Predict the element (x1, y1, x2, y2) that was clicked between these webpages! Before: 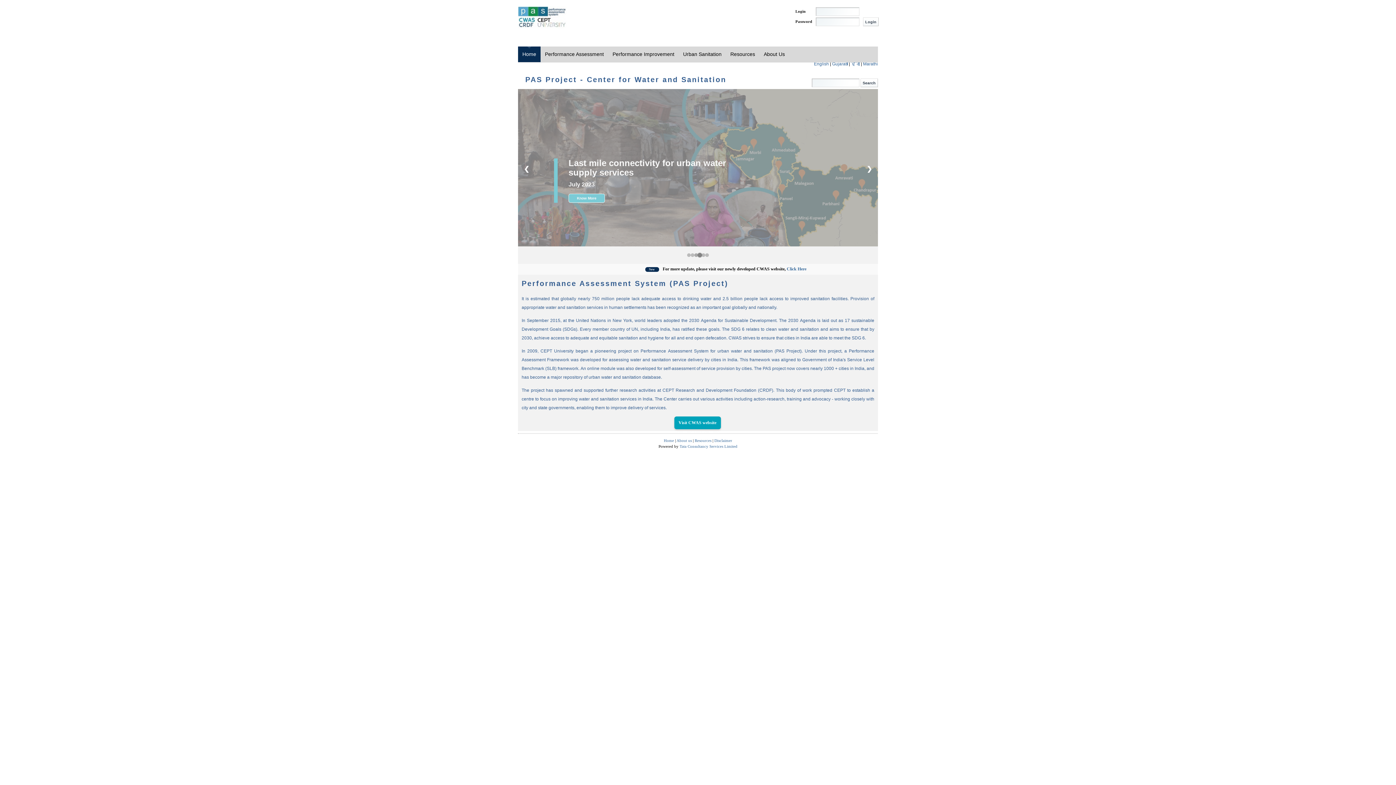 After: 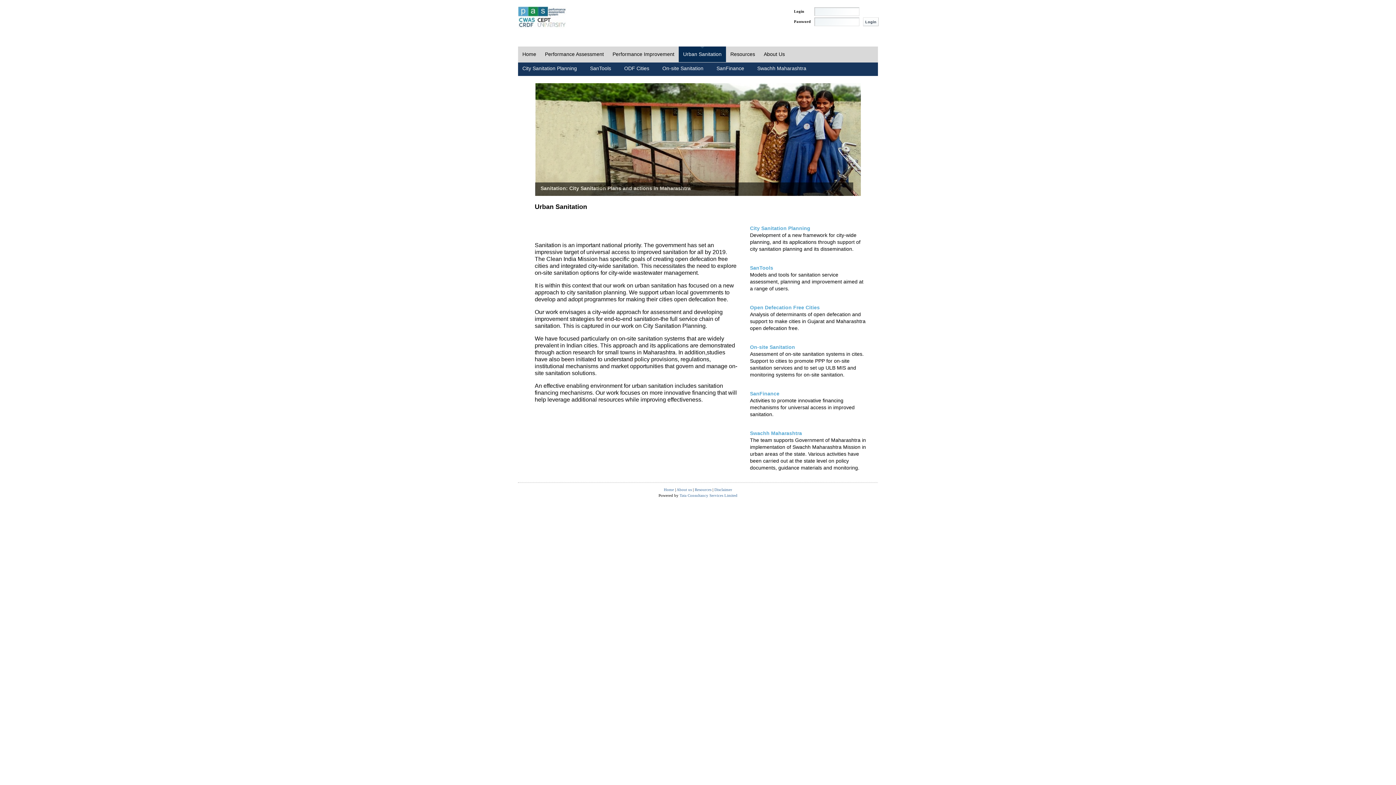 Action: label: Urban Sanitation bbox: (678, 46, 726, 62)